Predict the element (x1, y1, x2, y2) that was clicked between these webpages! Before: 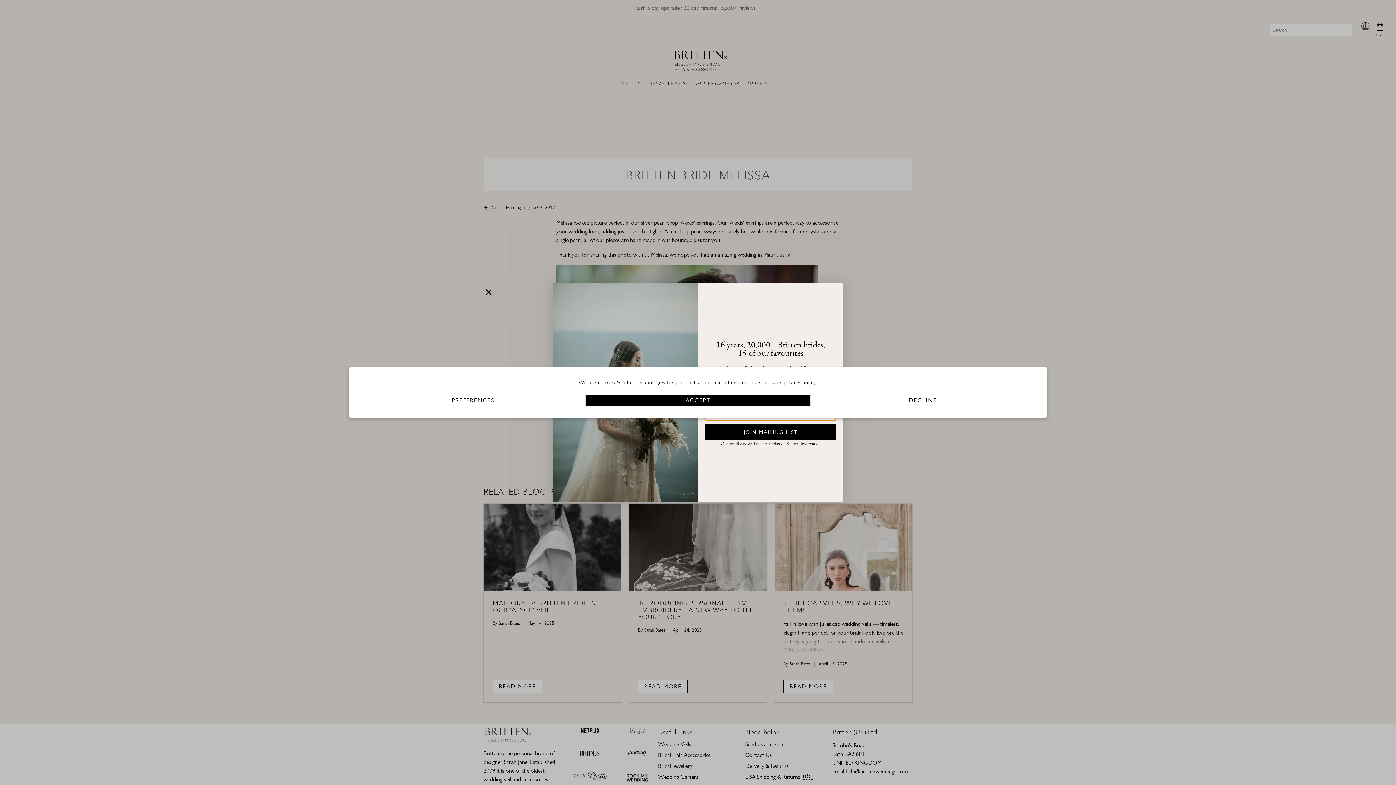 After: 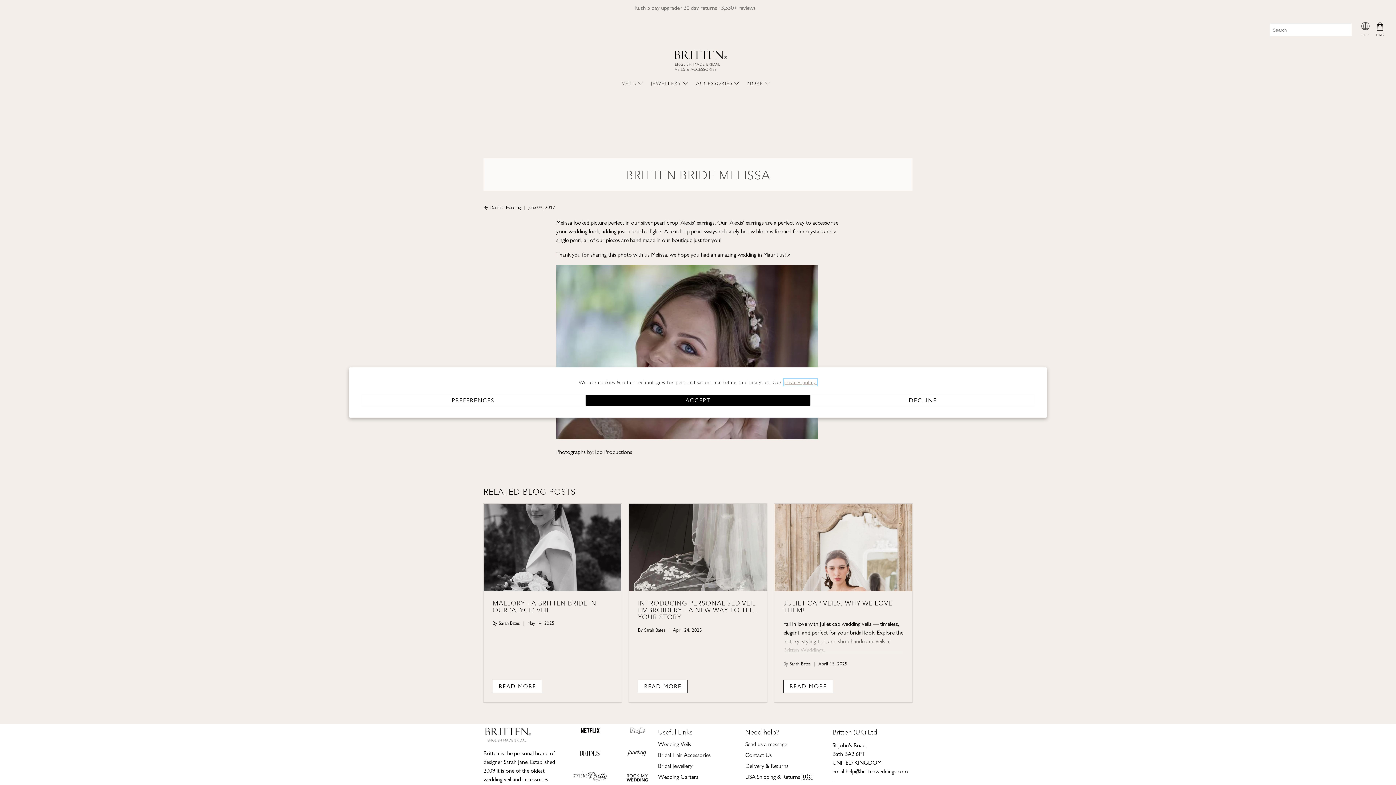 Action: bbox: (784, 379, 817, 385) label: privacy policy.